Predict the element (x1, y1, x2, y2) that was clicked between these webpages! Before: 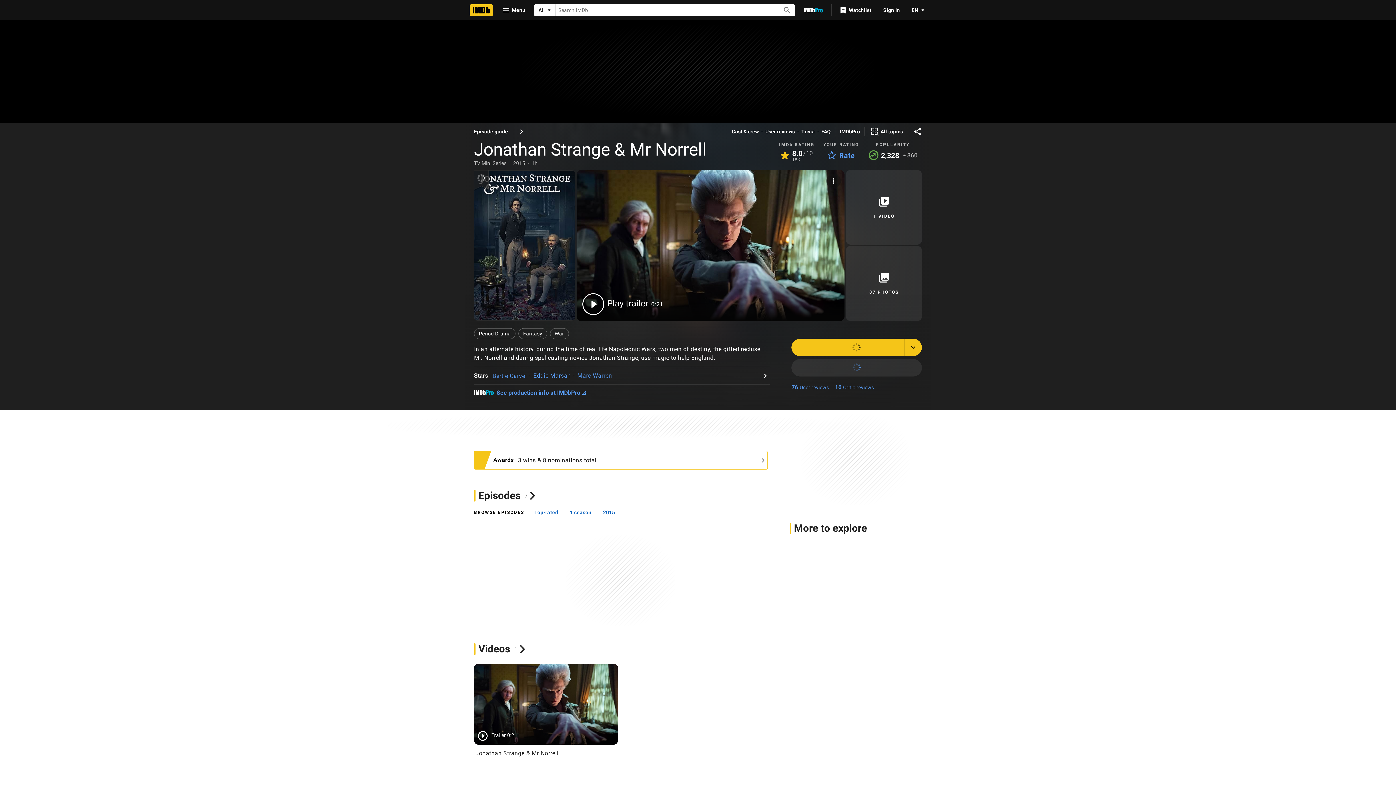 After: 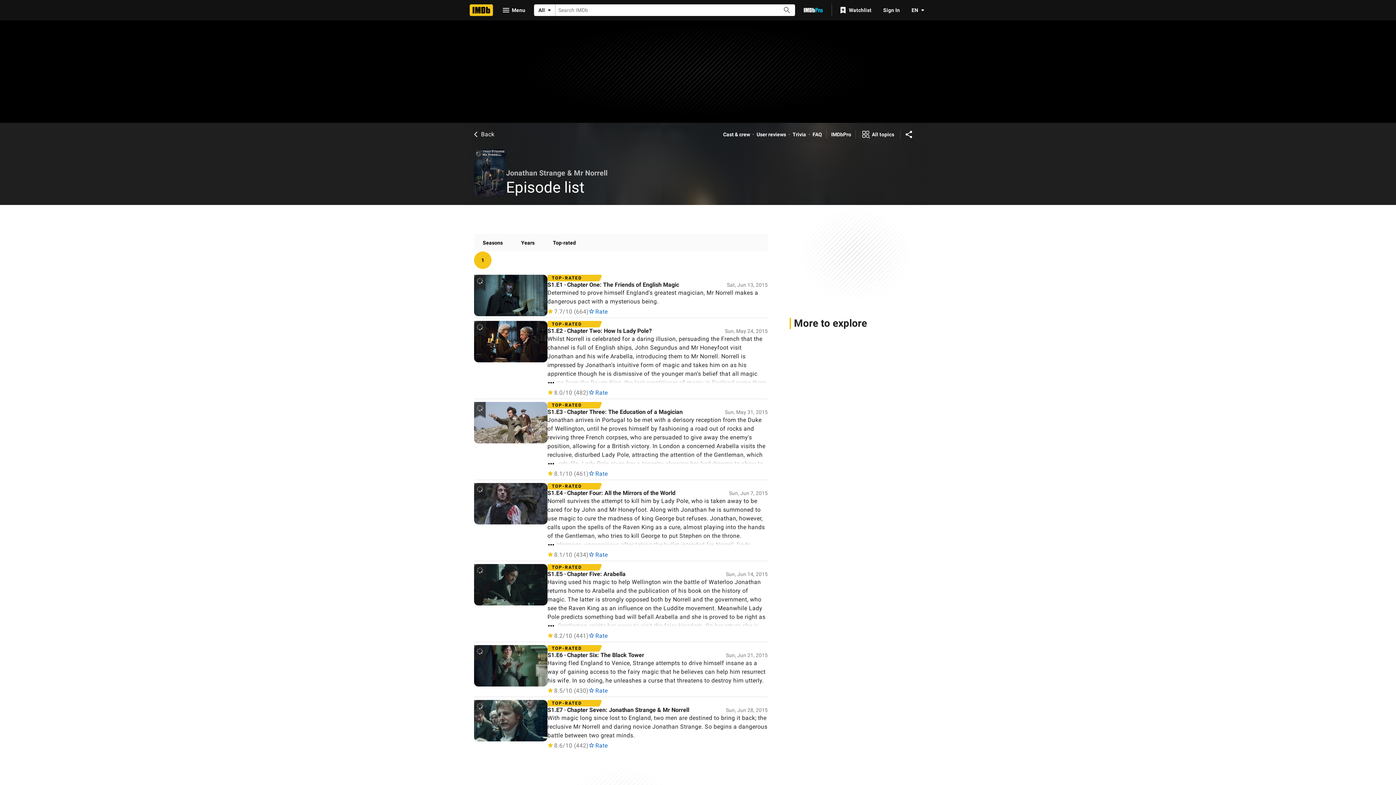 Action: label: View episode guide bbox: (468, 125, 529, 138)